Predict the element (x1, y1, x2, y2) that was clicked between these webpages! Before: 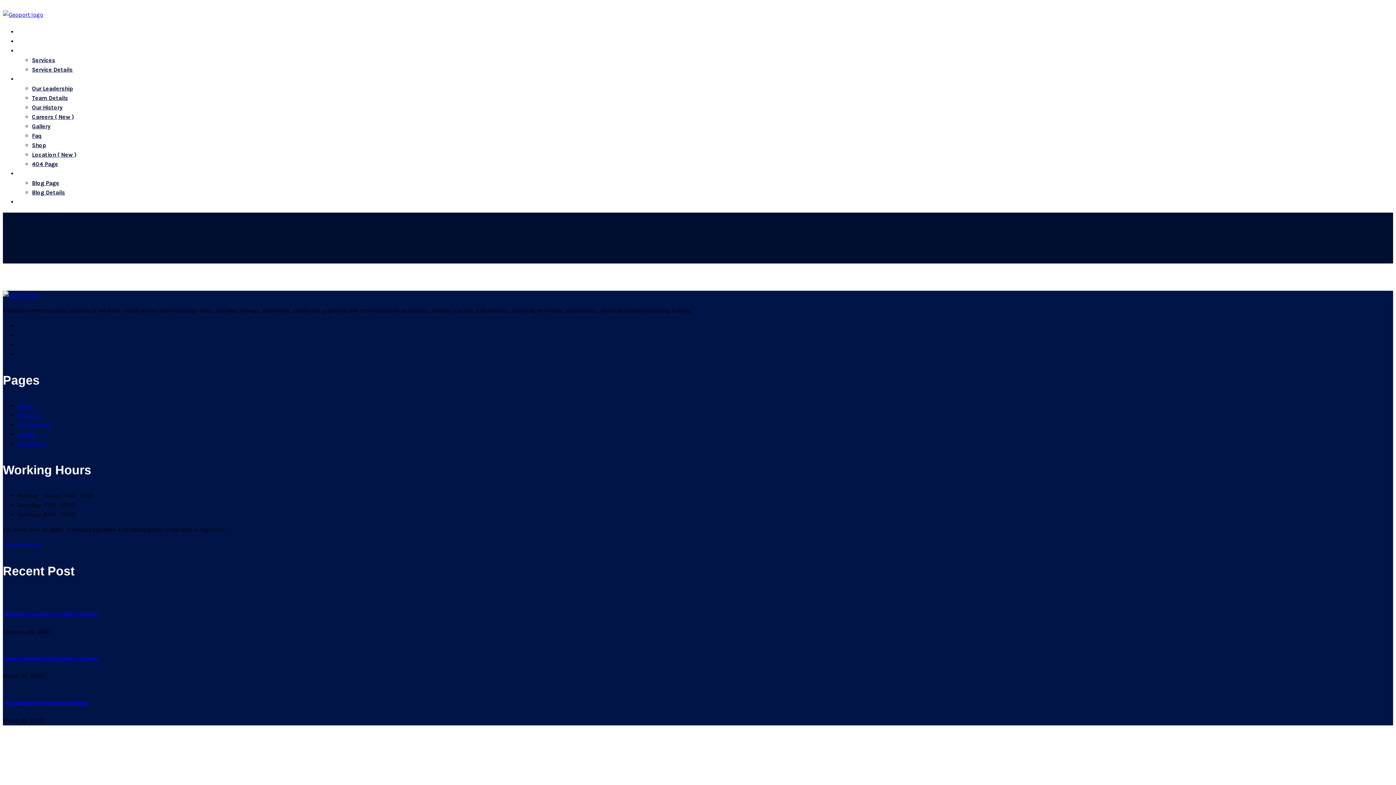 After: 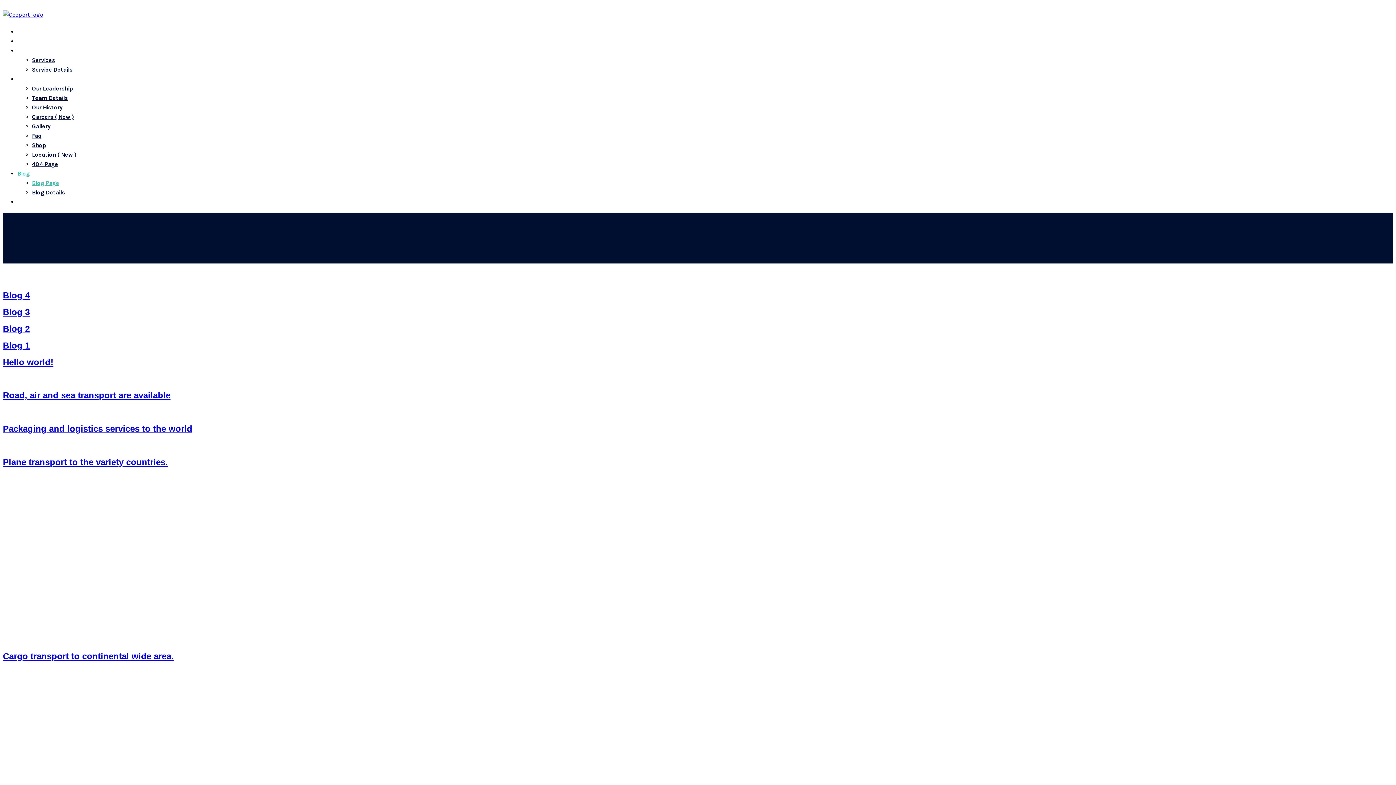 Action: label: Blog Page bbox: (32, 179, 59, 186)